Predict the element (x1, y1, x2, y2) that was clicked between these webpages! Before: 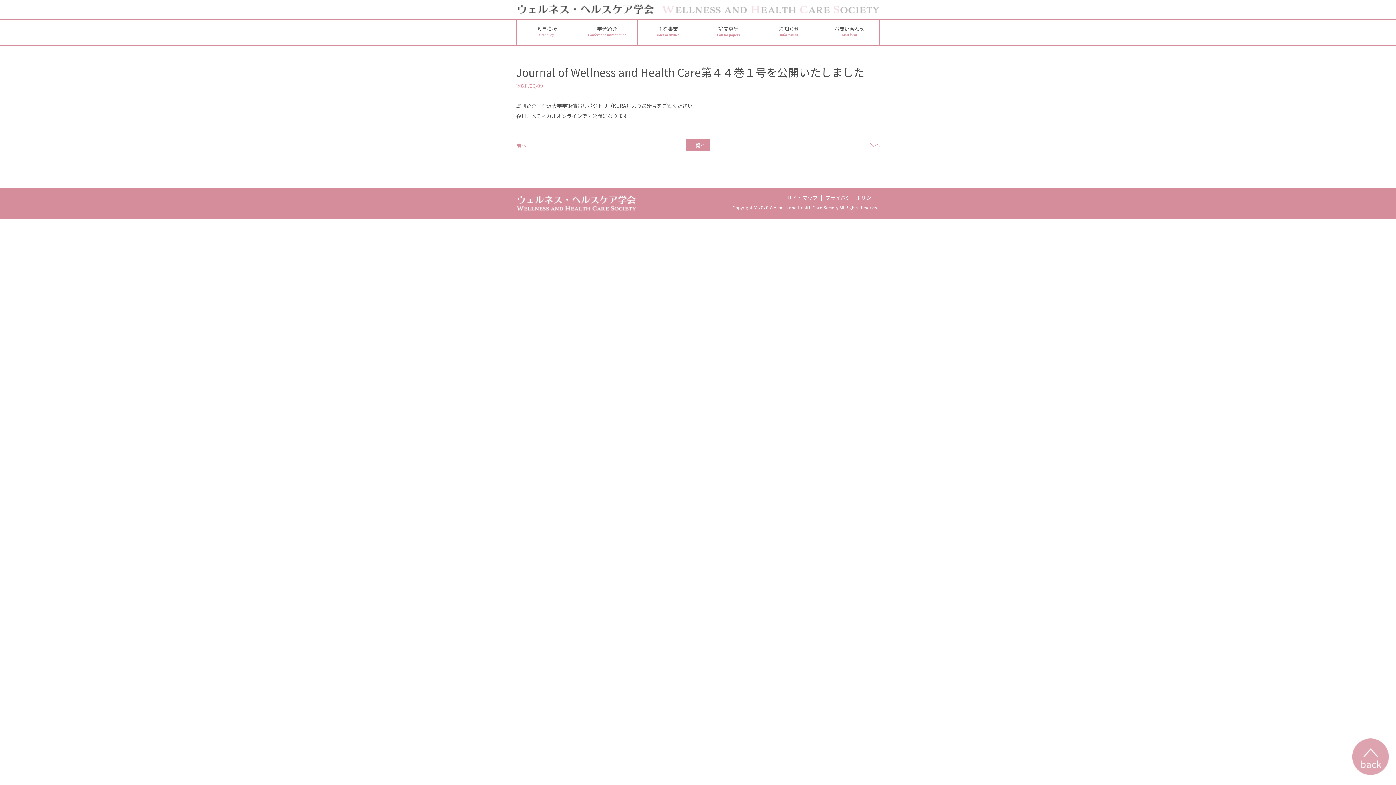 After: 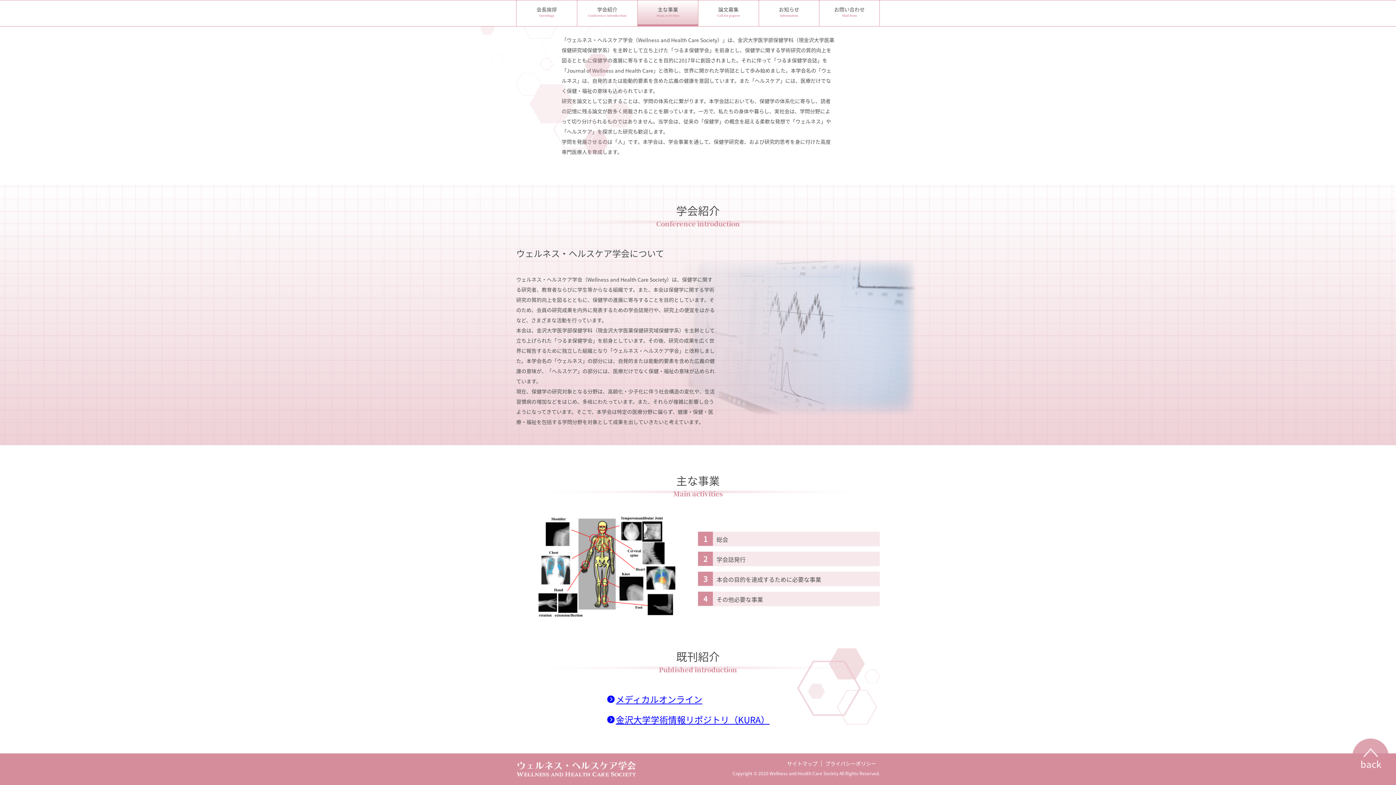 Action: bbox: (643, 25, 692, 37) label: 主な事業
Main activities